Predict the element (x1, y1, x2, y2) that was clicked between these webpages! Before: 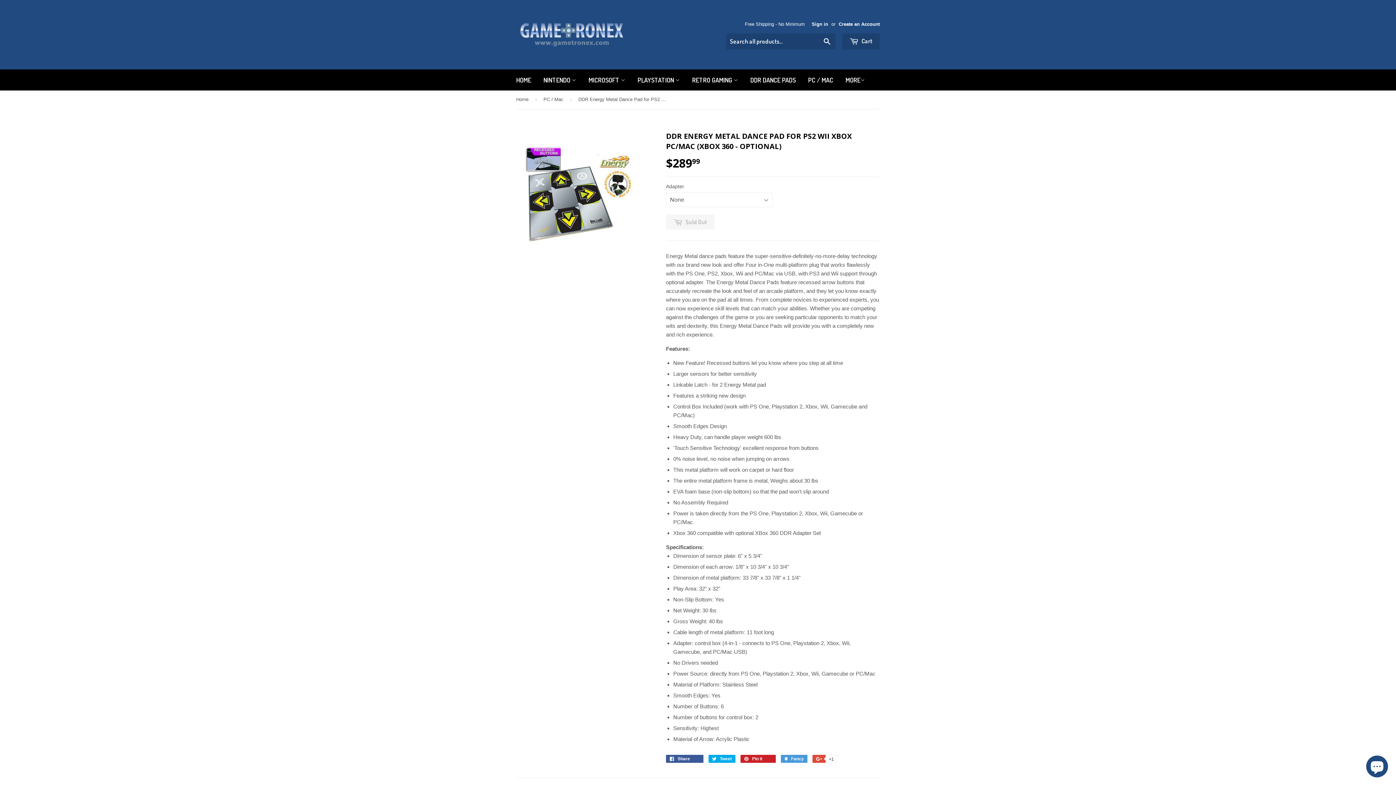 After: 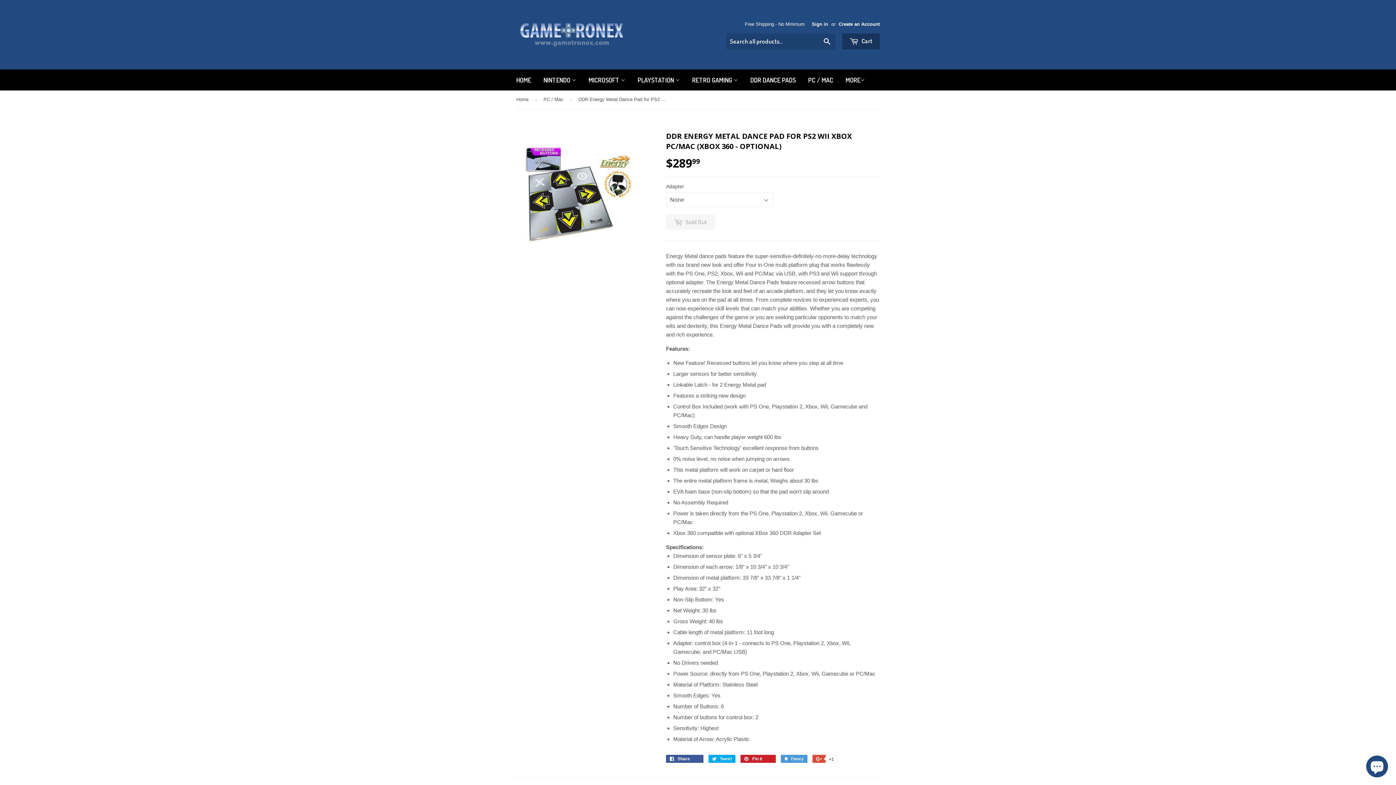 Action: label:  Cart bbox: (842, 33, 880, 49)